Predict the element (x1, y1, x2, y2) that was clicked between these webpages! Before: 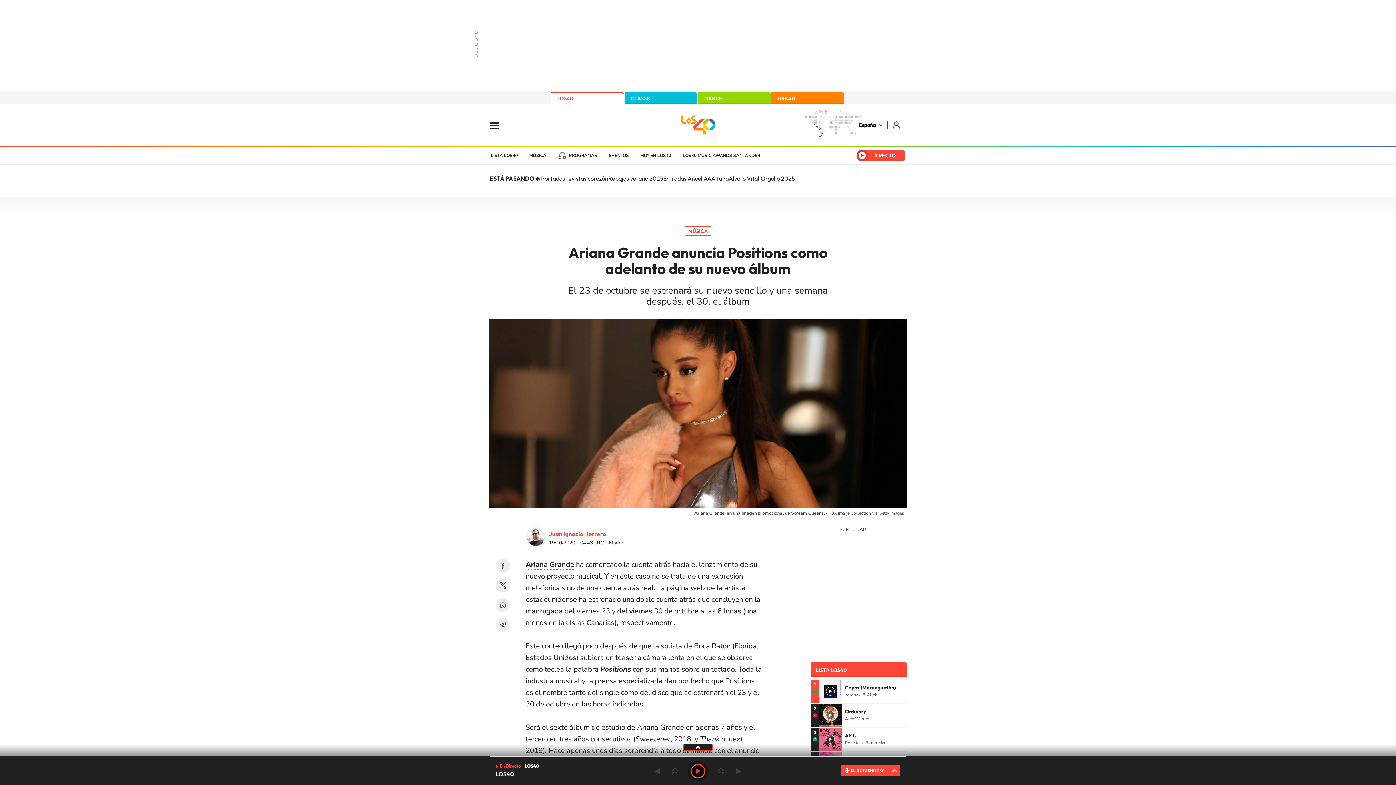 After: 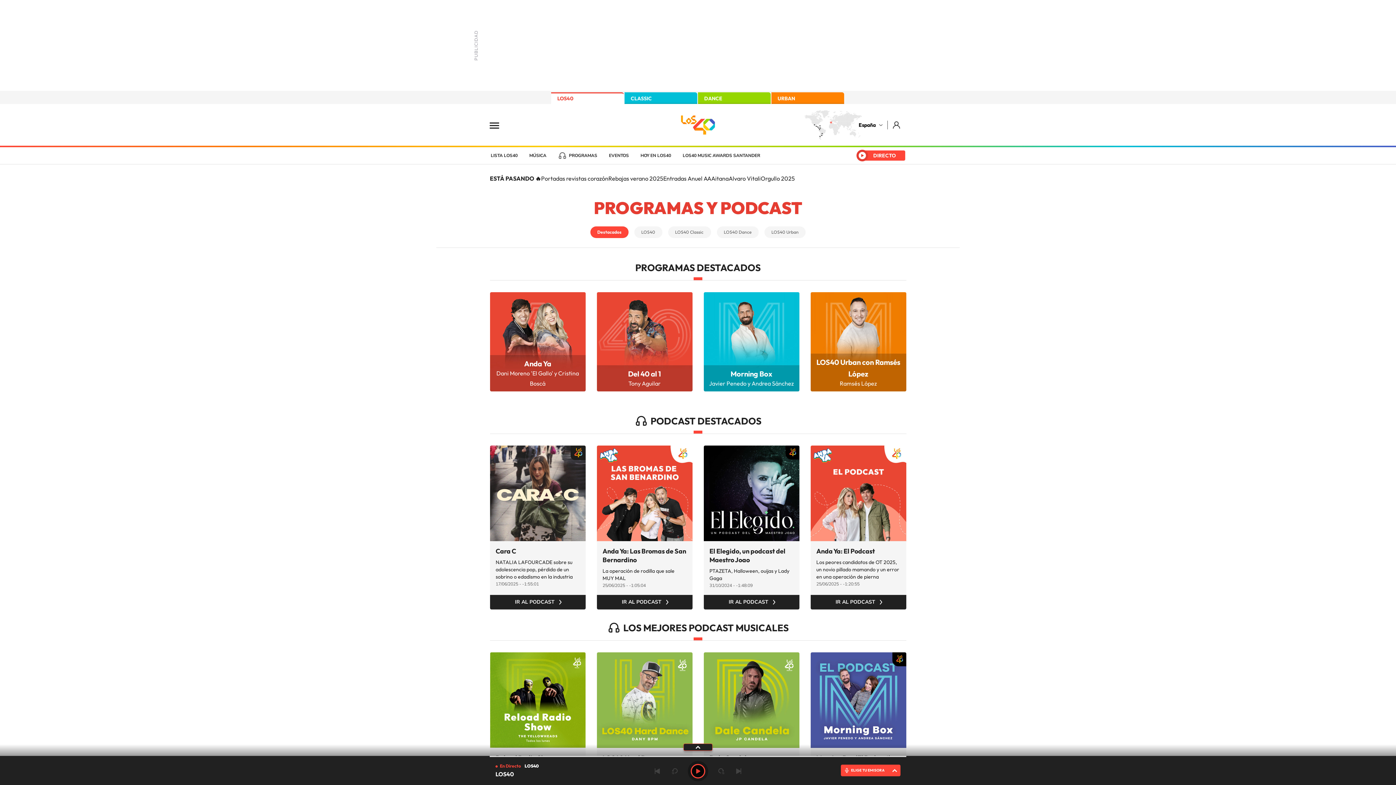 Action: bbox: (552, 147, 603, 164) label: PROGRAMAS